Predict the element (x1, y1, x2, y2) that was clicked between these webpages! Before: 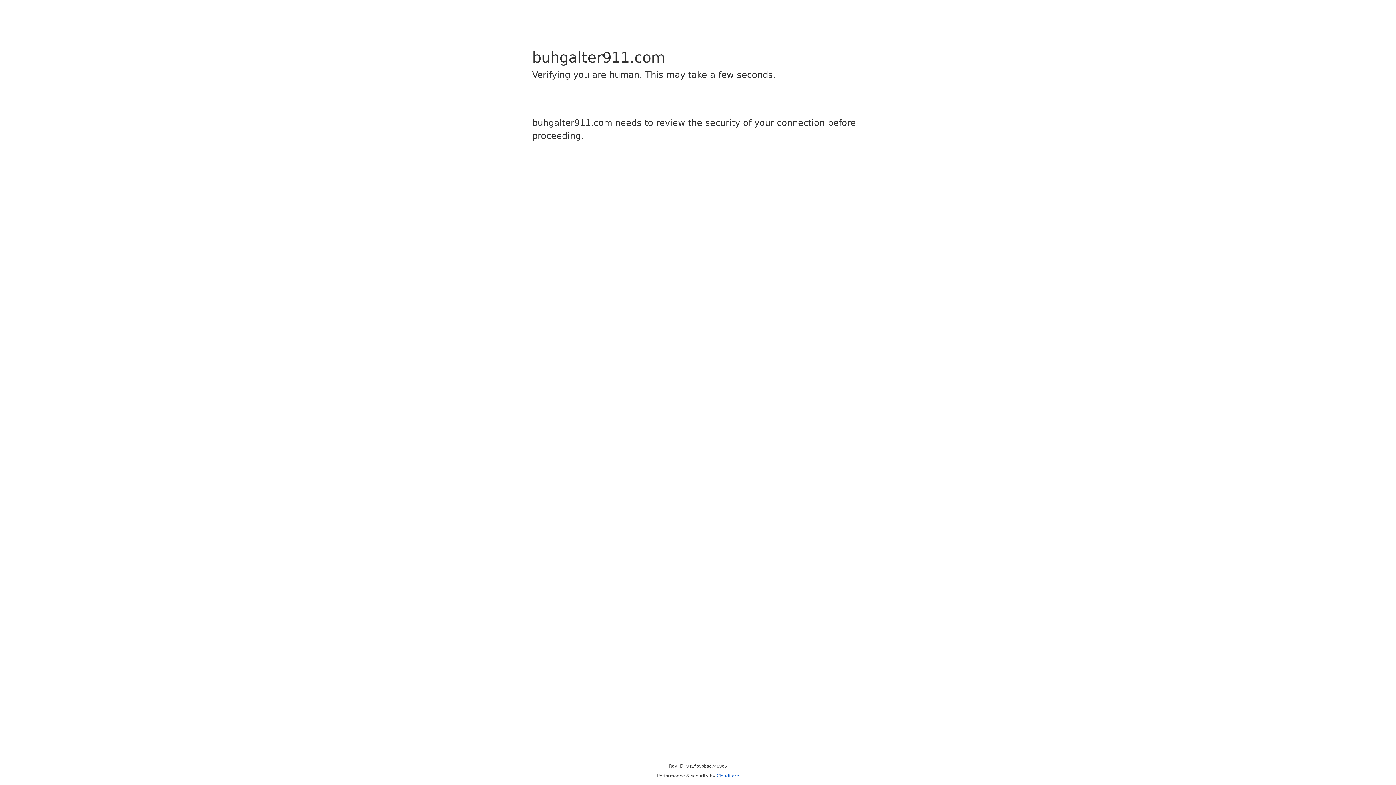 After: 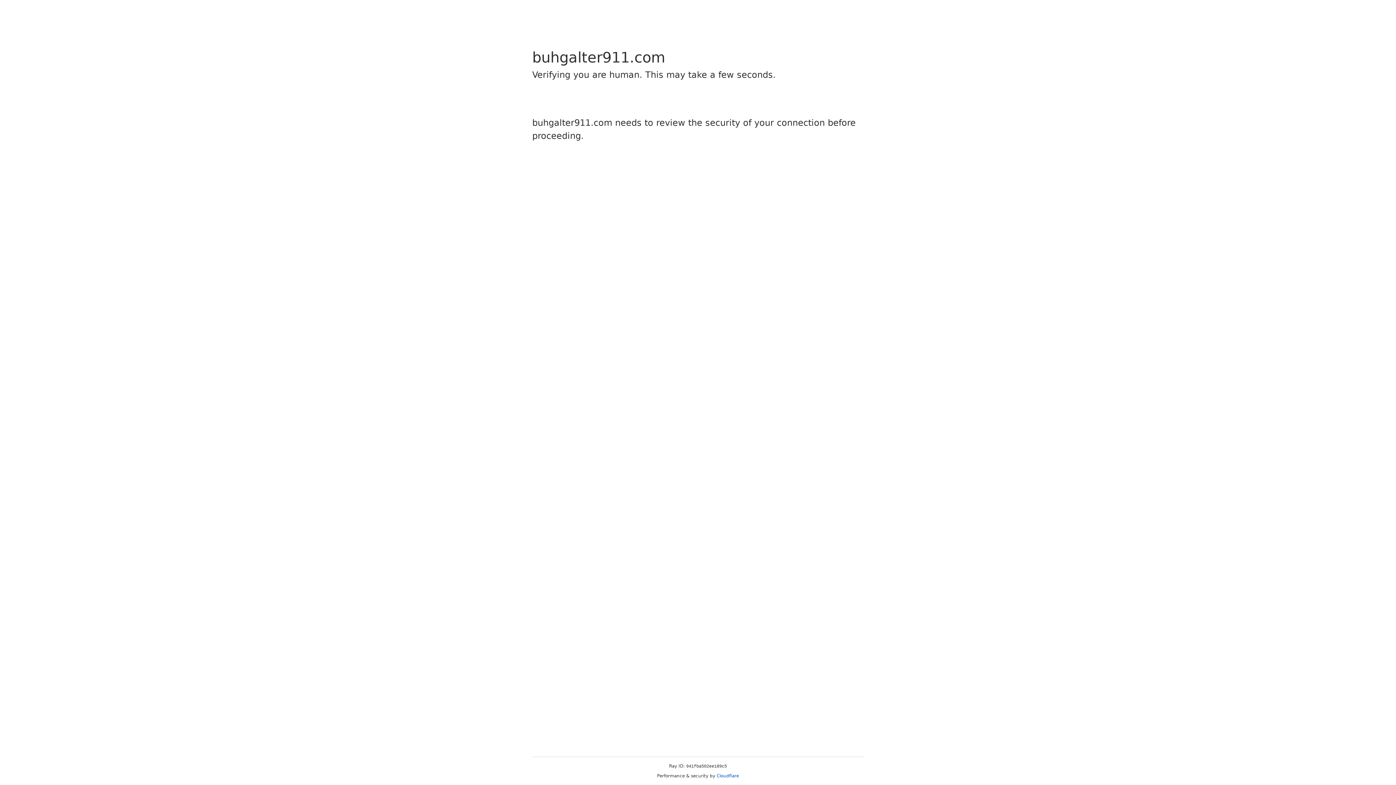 Action: bbox: (716, 773, 739, 778) label: Cloudflare